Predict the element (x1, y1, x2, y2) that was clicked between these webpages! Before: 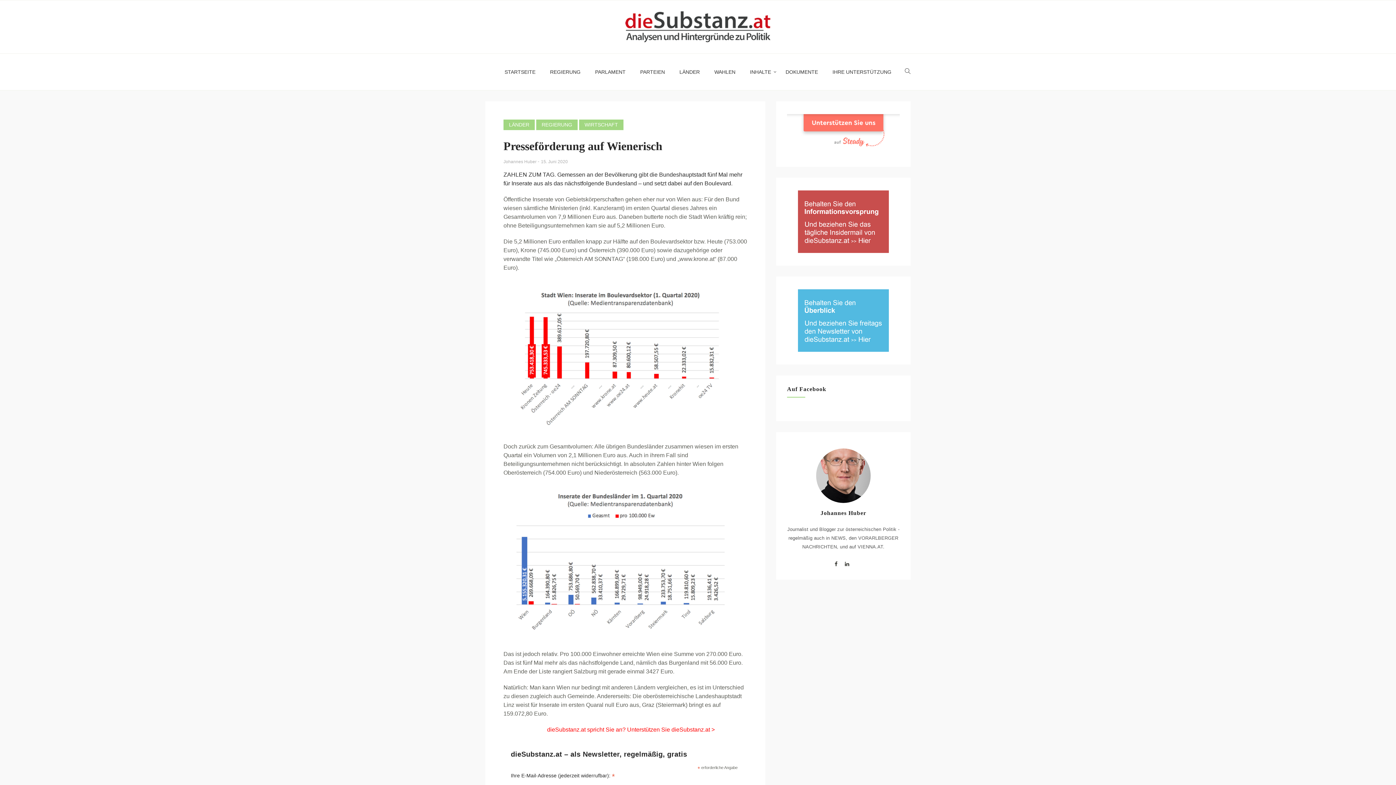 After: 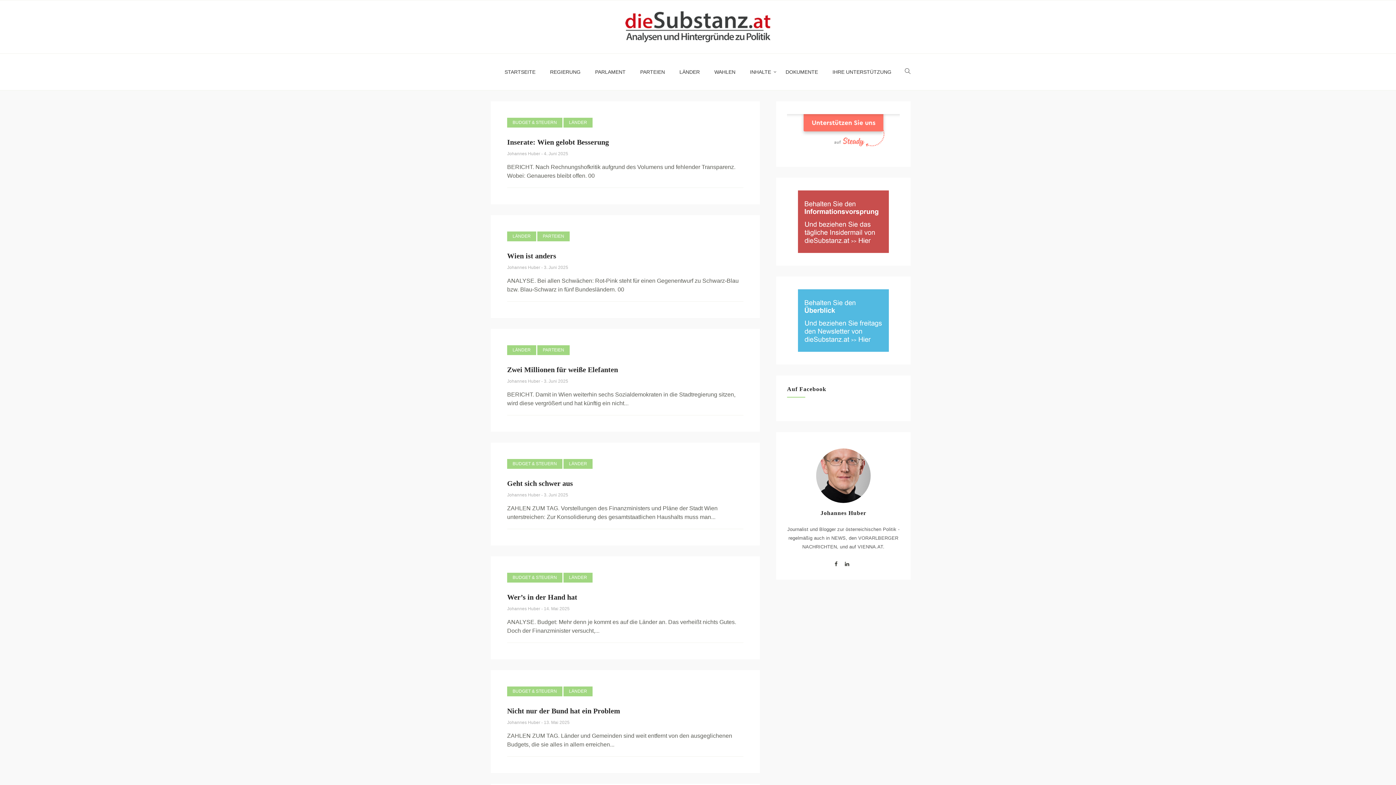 Action: label: LÄNDER bbox: (672, 53, 707, 90)